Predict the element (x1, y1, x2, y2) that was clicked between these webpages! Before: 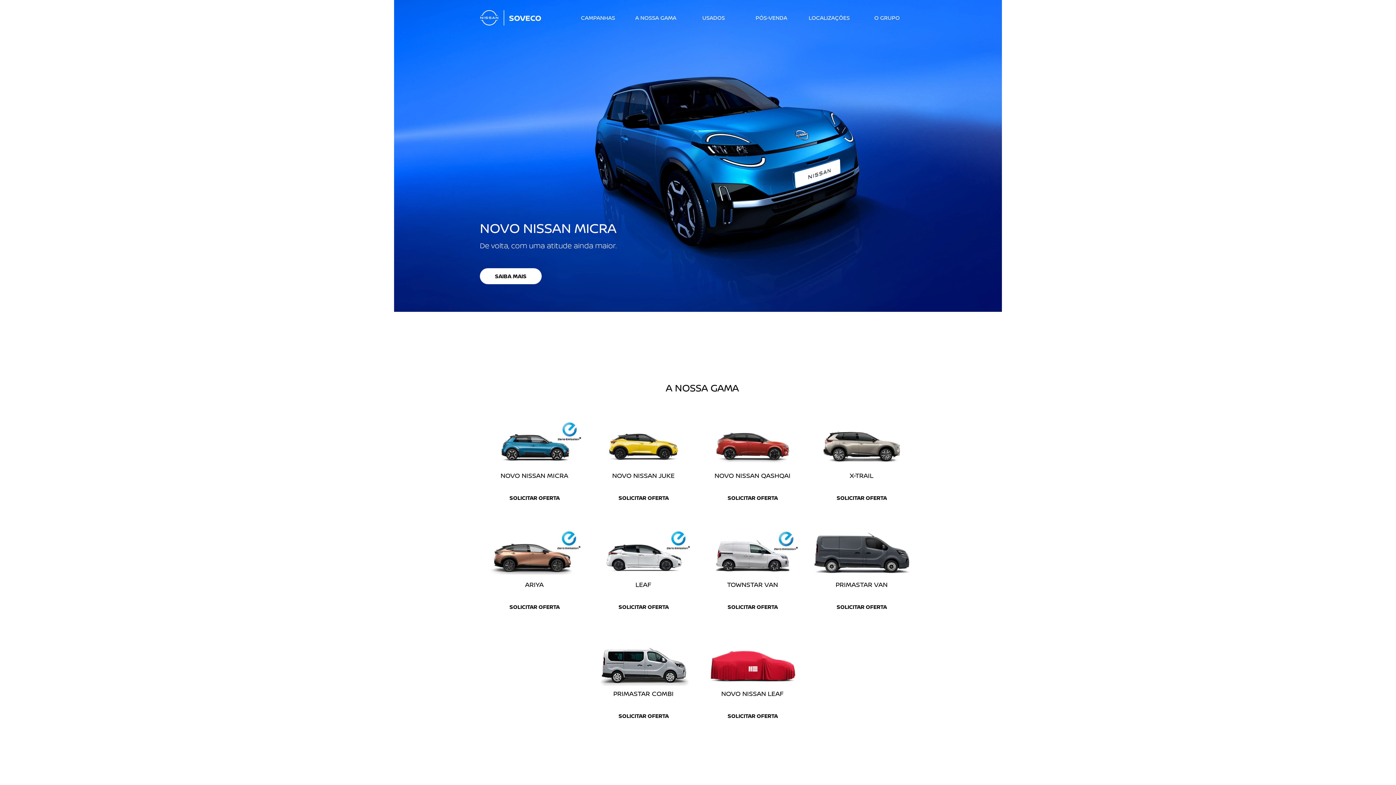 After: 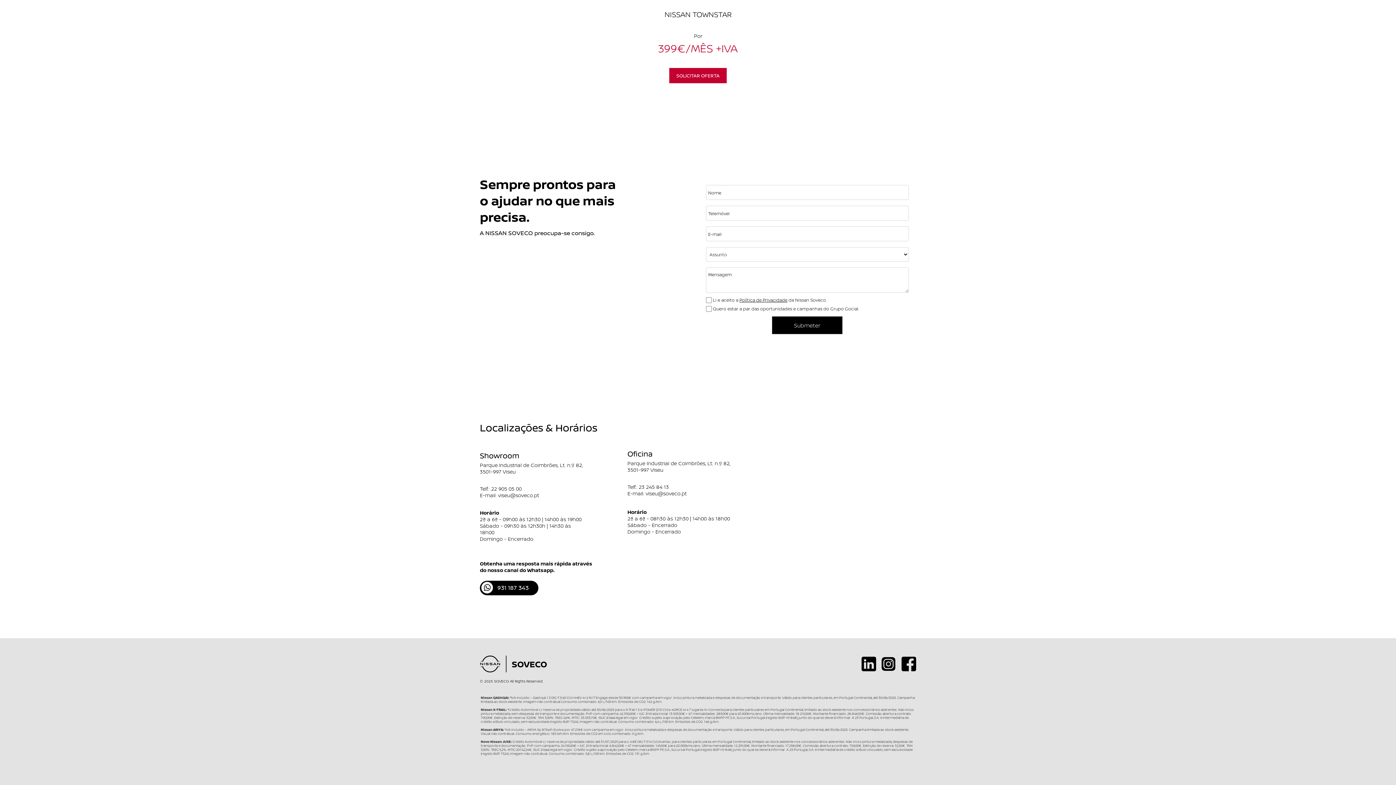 Action: label: SOLICITAR OFERTA bbox: (604, 706, 682, 726)